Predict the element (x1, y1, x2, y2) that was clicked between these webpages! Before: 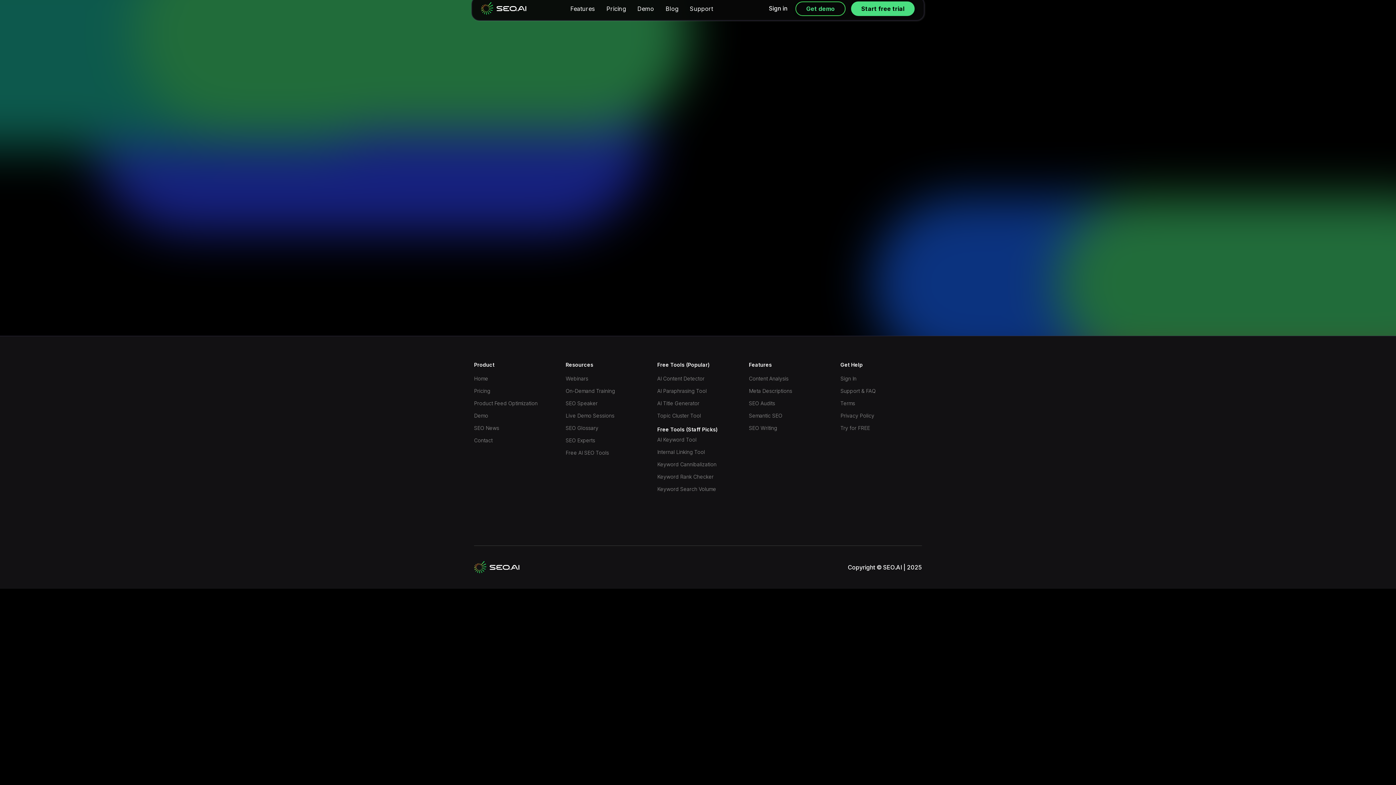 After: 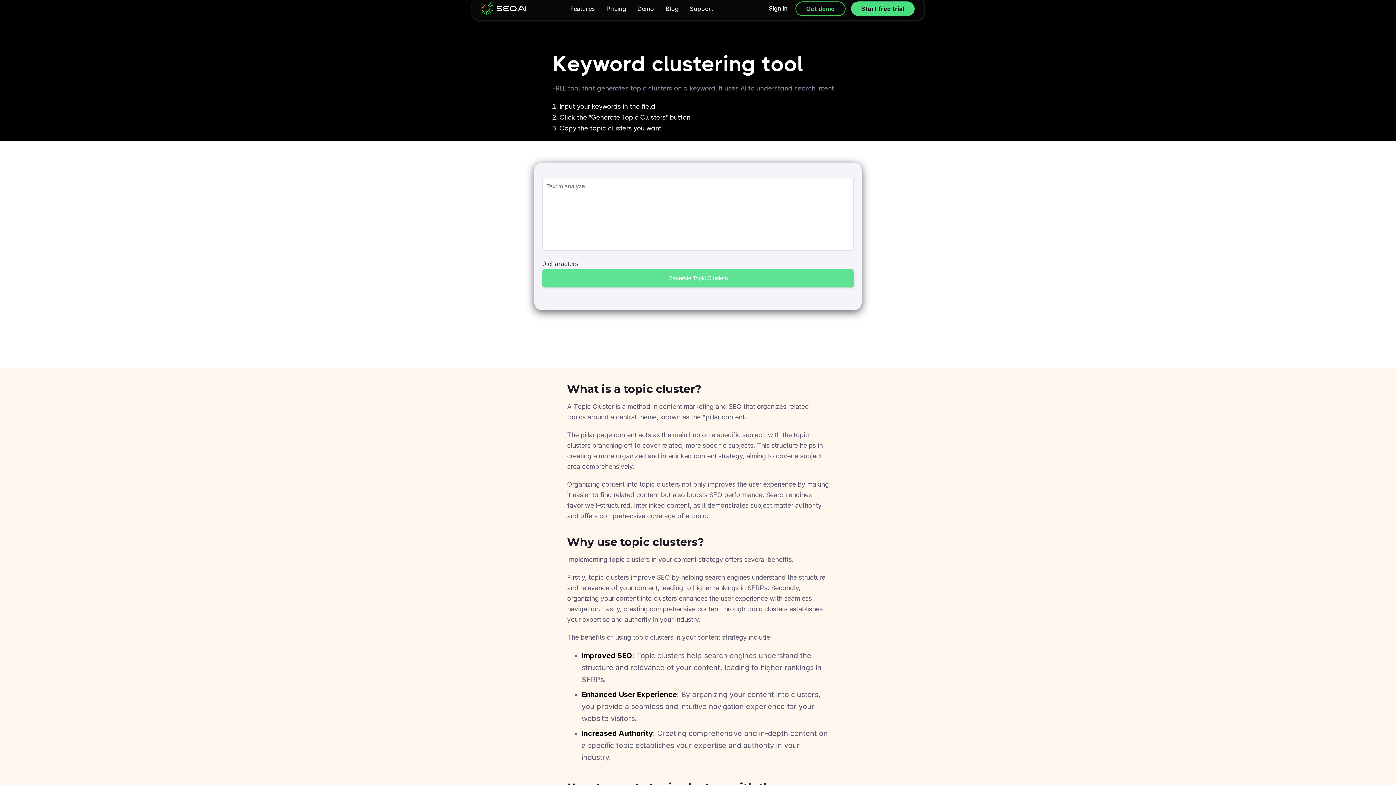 Action: label: Topic Cluster Tool bbox: (657, 410, 738, 421)